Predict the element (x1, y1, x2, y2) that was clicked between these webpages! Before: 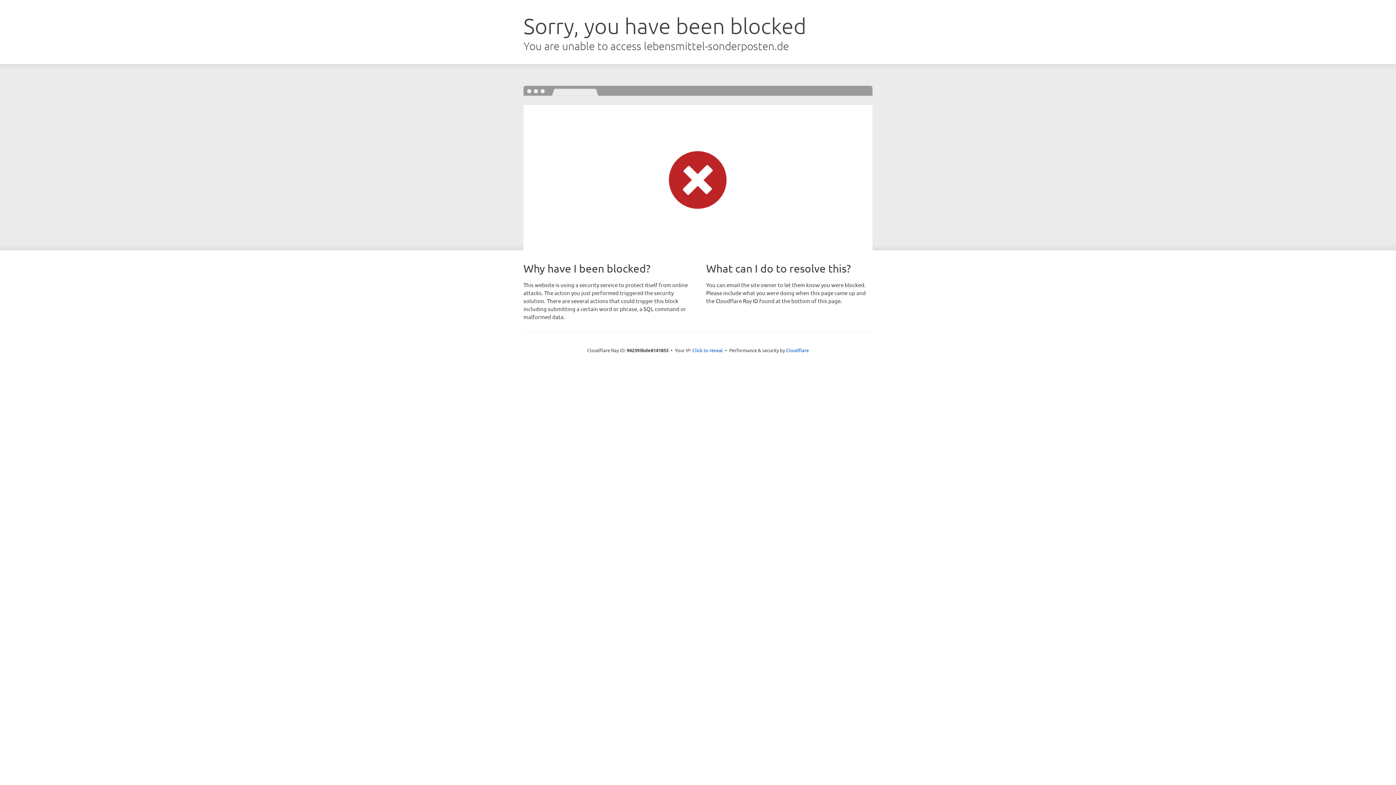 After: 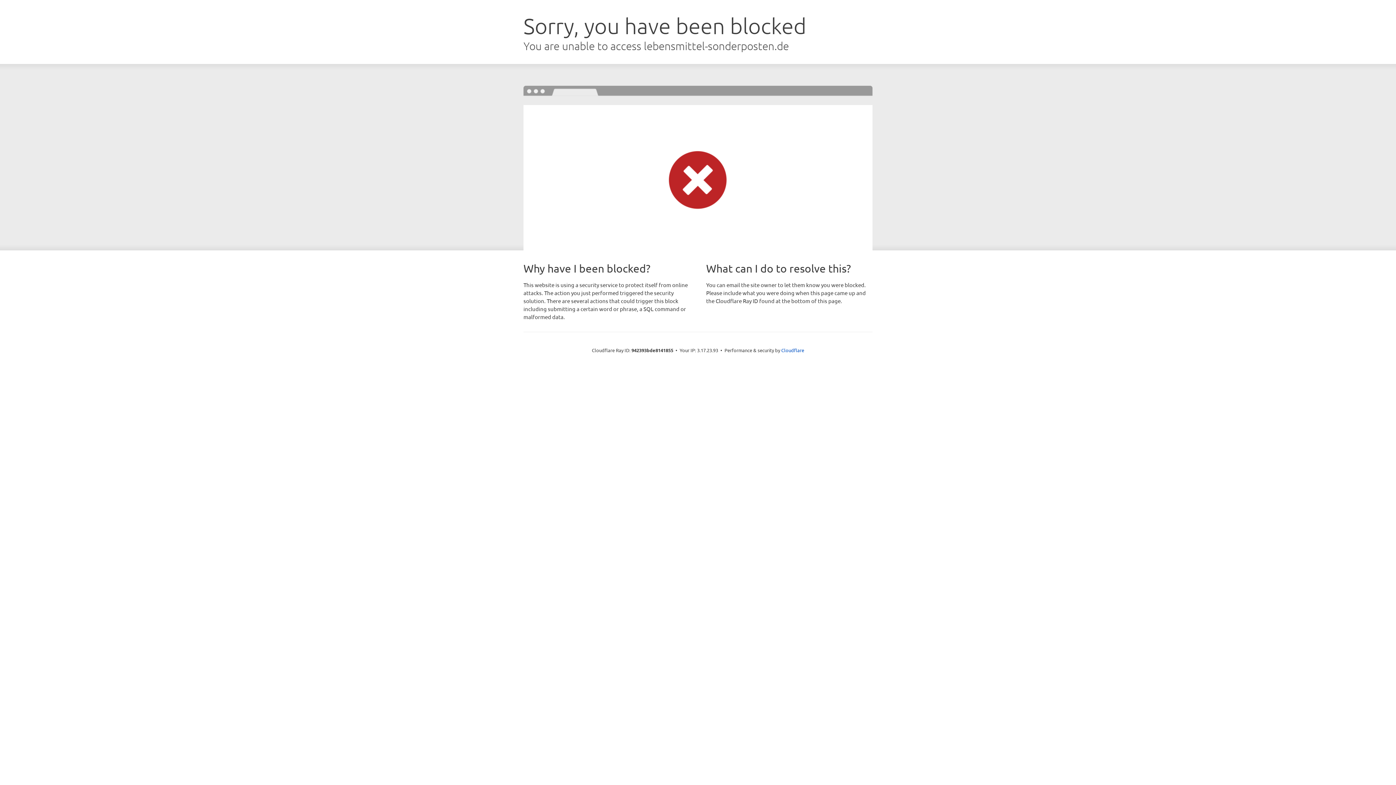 Action: label: Click to reveal bbox: (692, 346, 723, 353)